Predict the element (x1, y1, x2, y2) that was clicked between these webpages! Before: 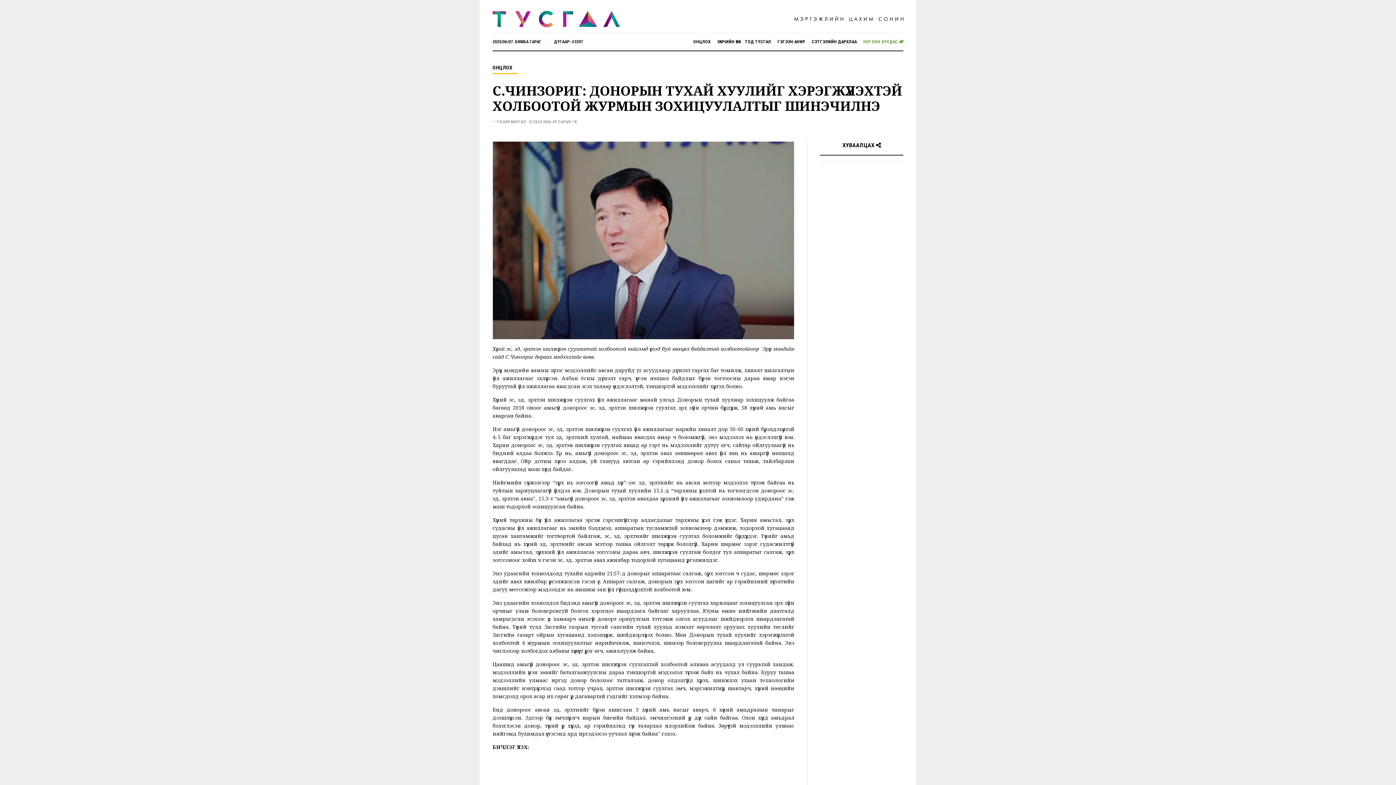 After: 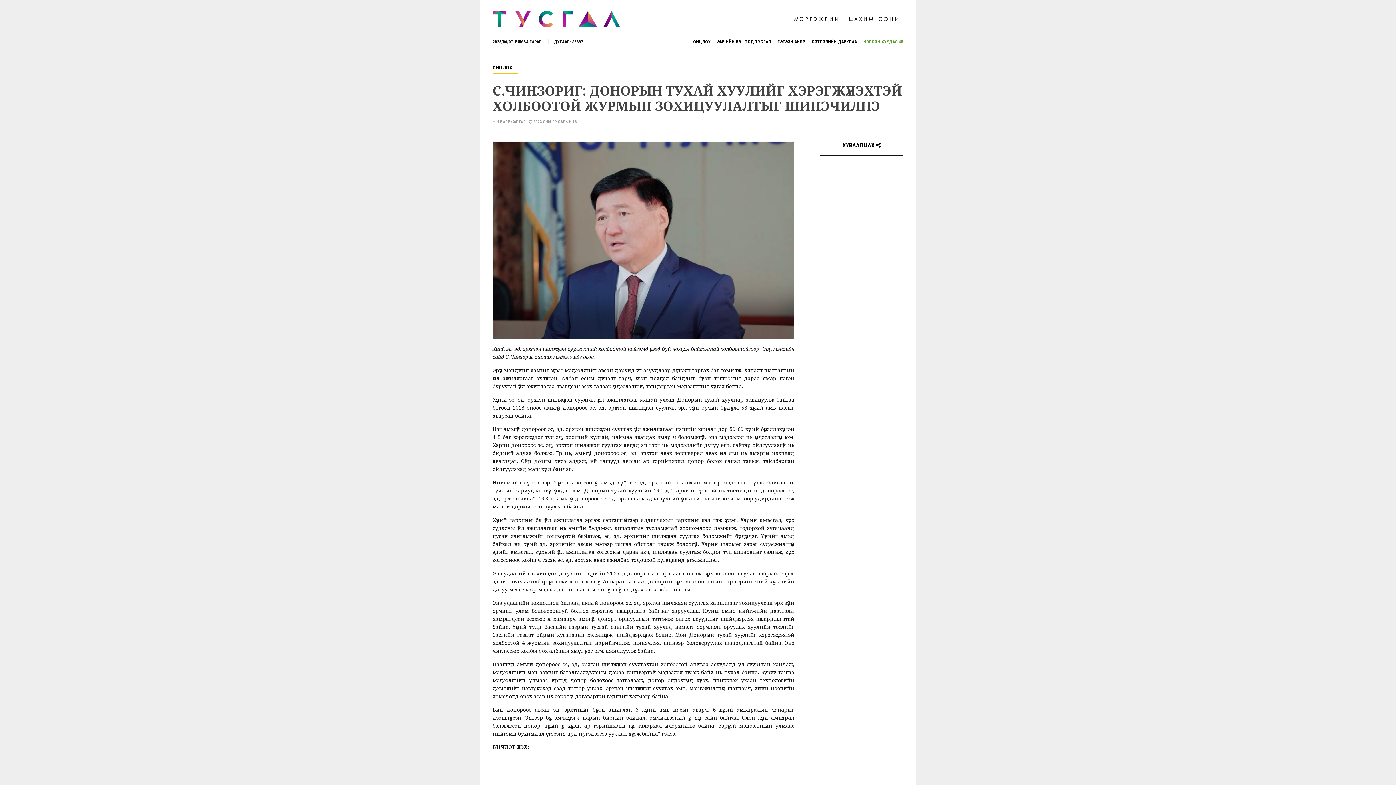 Action: label: С.ЧИНЗОРИГ: ДОНОРЫН ТУХАЙ ХУУЛИЙГ ХЭРЭГЖҮҮЛЭХТЭЙ ХОЛБООТОЙ ЖУРМЫН ЗОХИЦУУЛАЛТЫГ ШИНЭЧИЛНЭ bbox: (492, 81, 902, 114)